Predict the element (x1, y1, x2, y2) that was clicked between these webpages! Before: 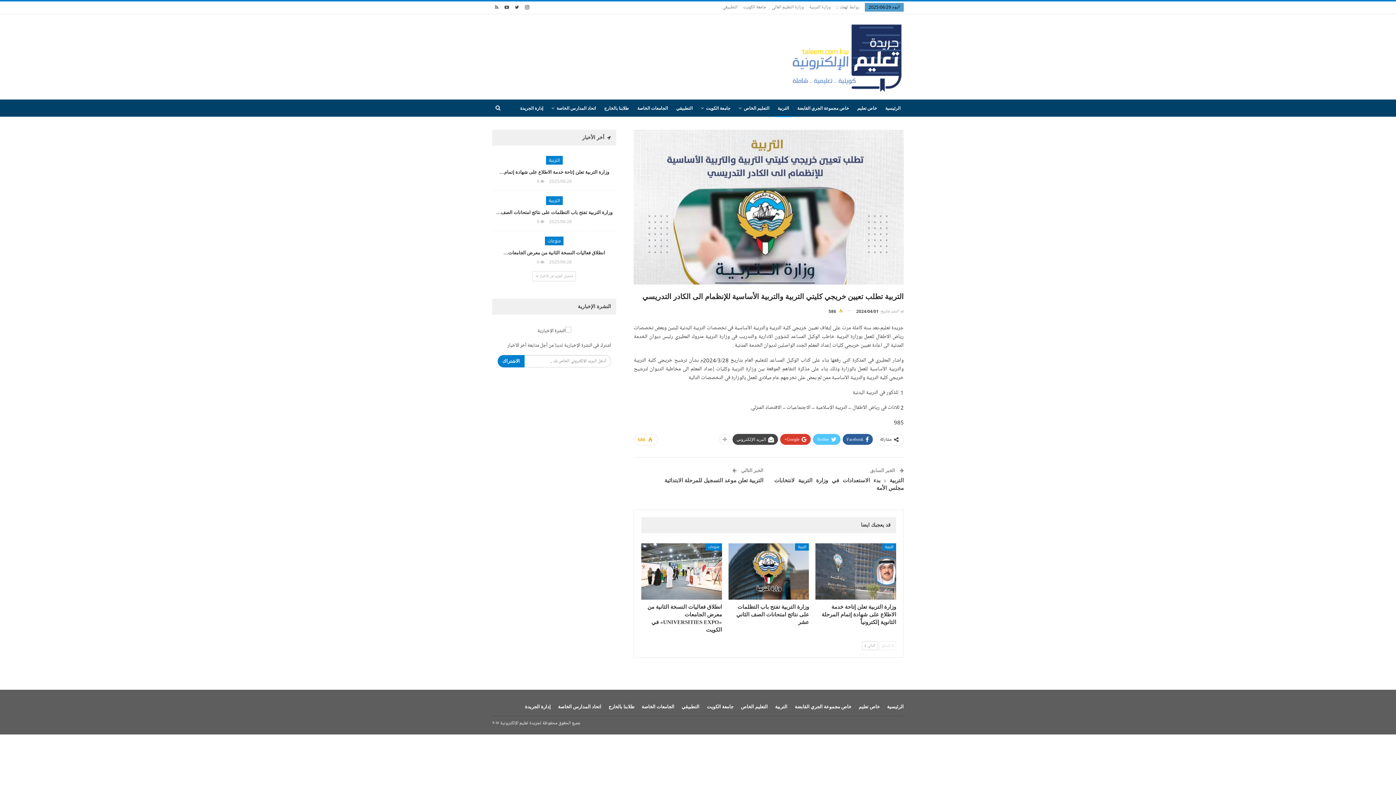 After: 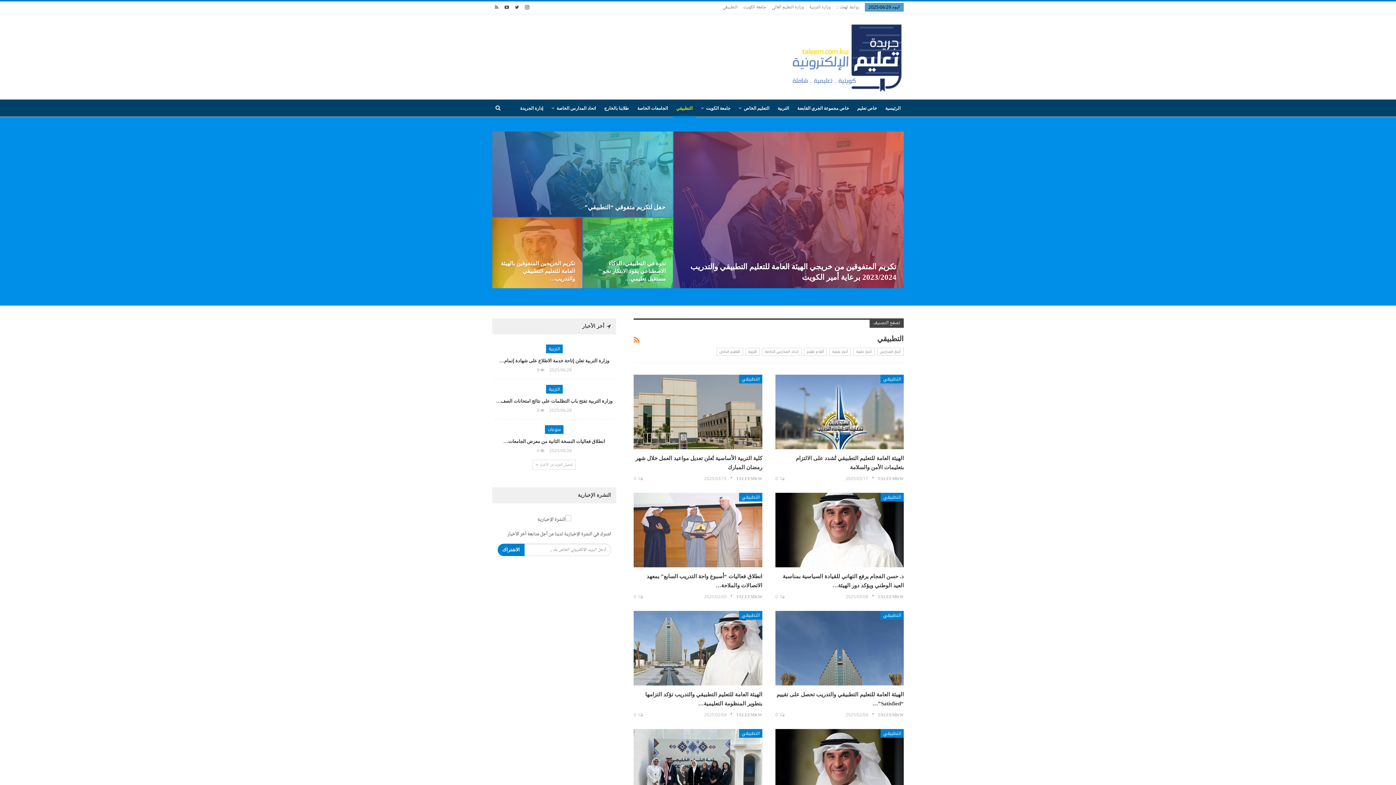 Action: bbox: (673, 99, 696, 117) label: التطبيقي